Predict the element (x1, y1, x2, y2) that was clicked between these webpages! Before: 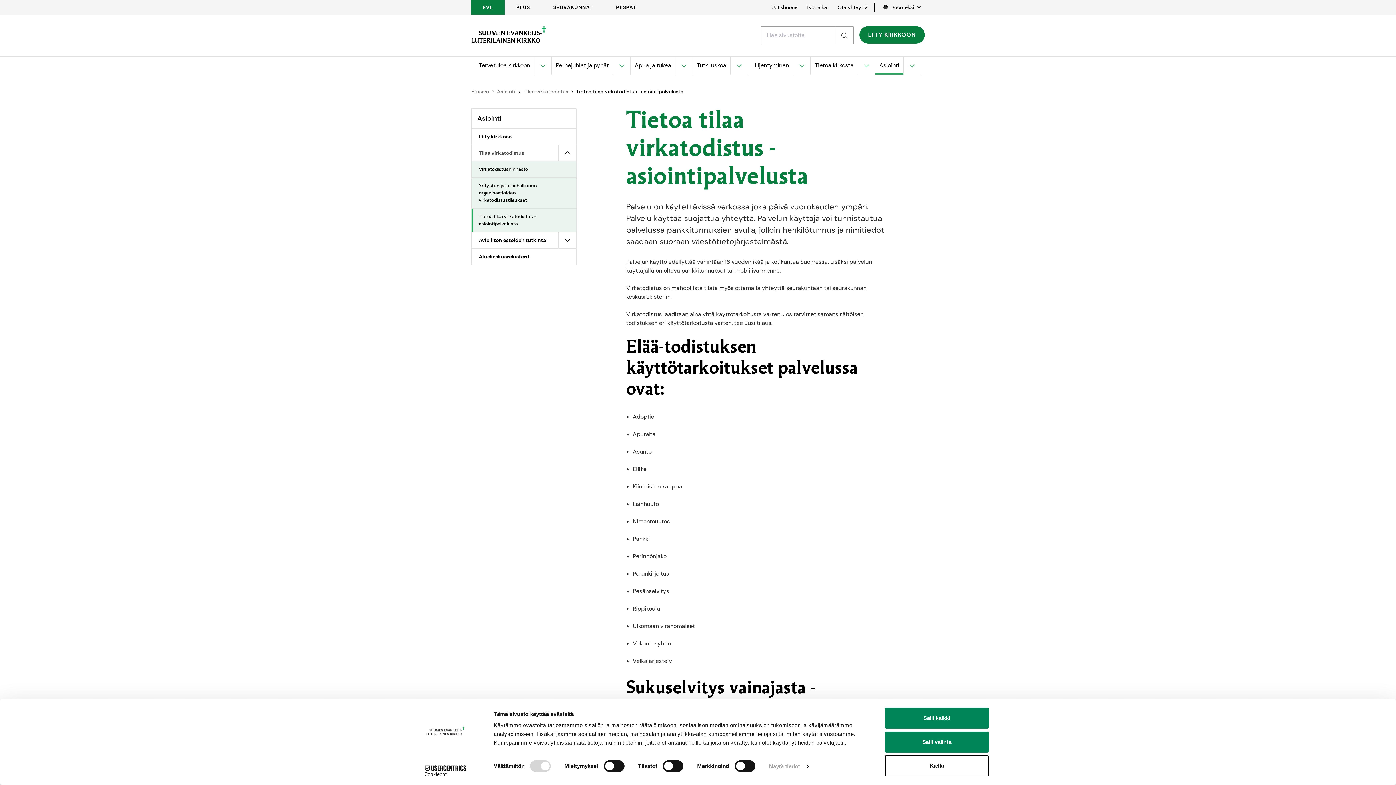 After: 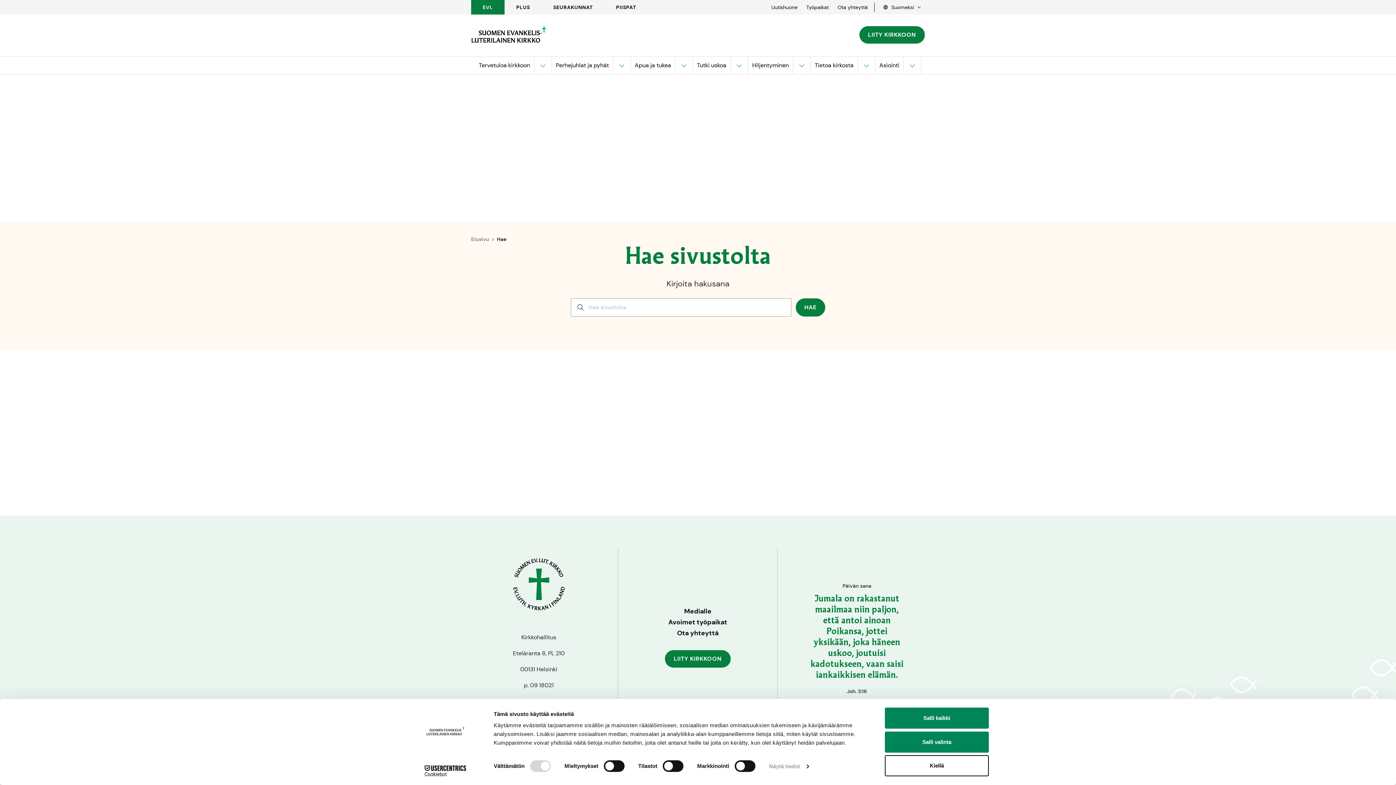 Action: label: Etsi bbox: (835, 26, 853, 44)